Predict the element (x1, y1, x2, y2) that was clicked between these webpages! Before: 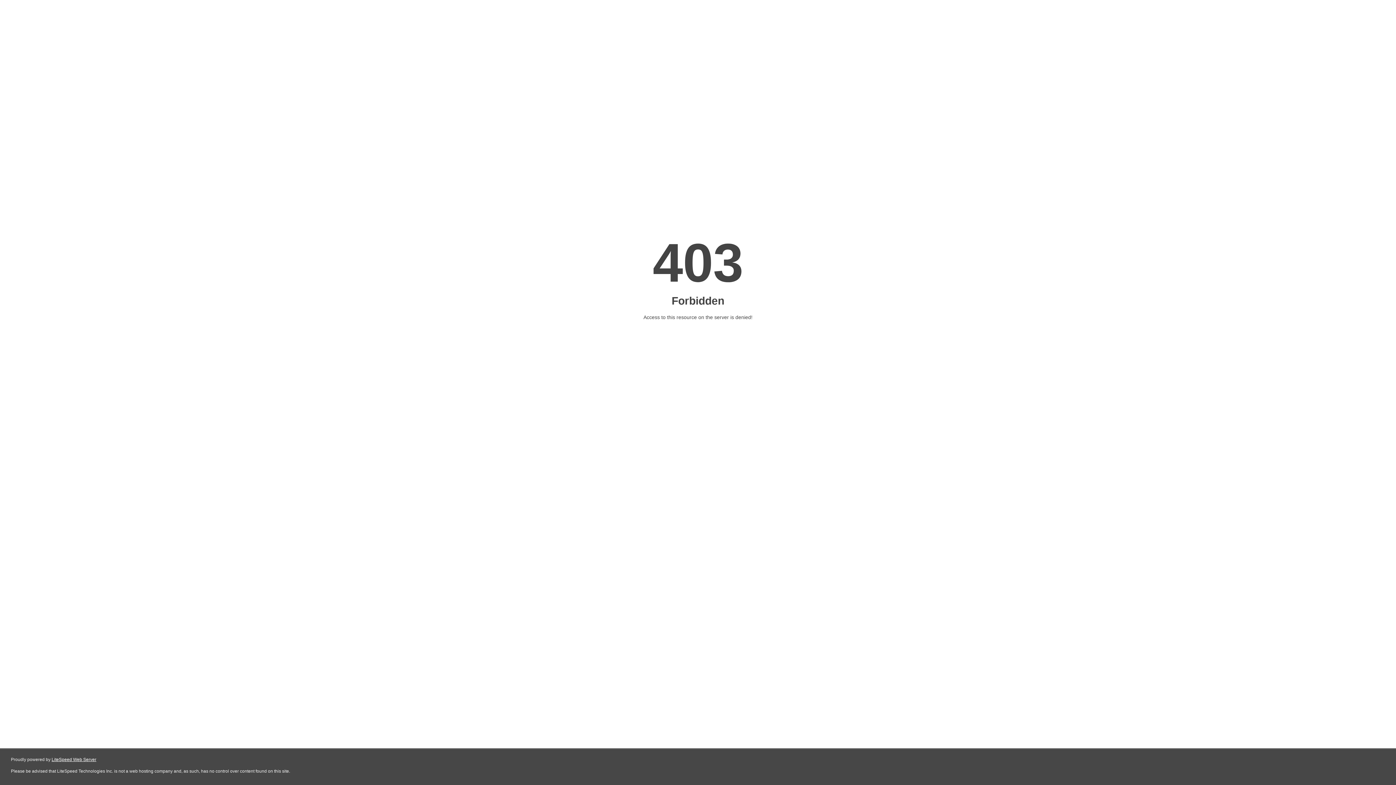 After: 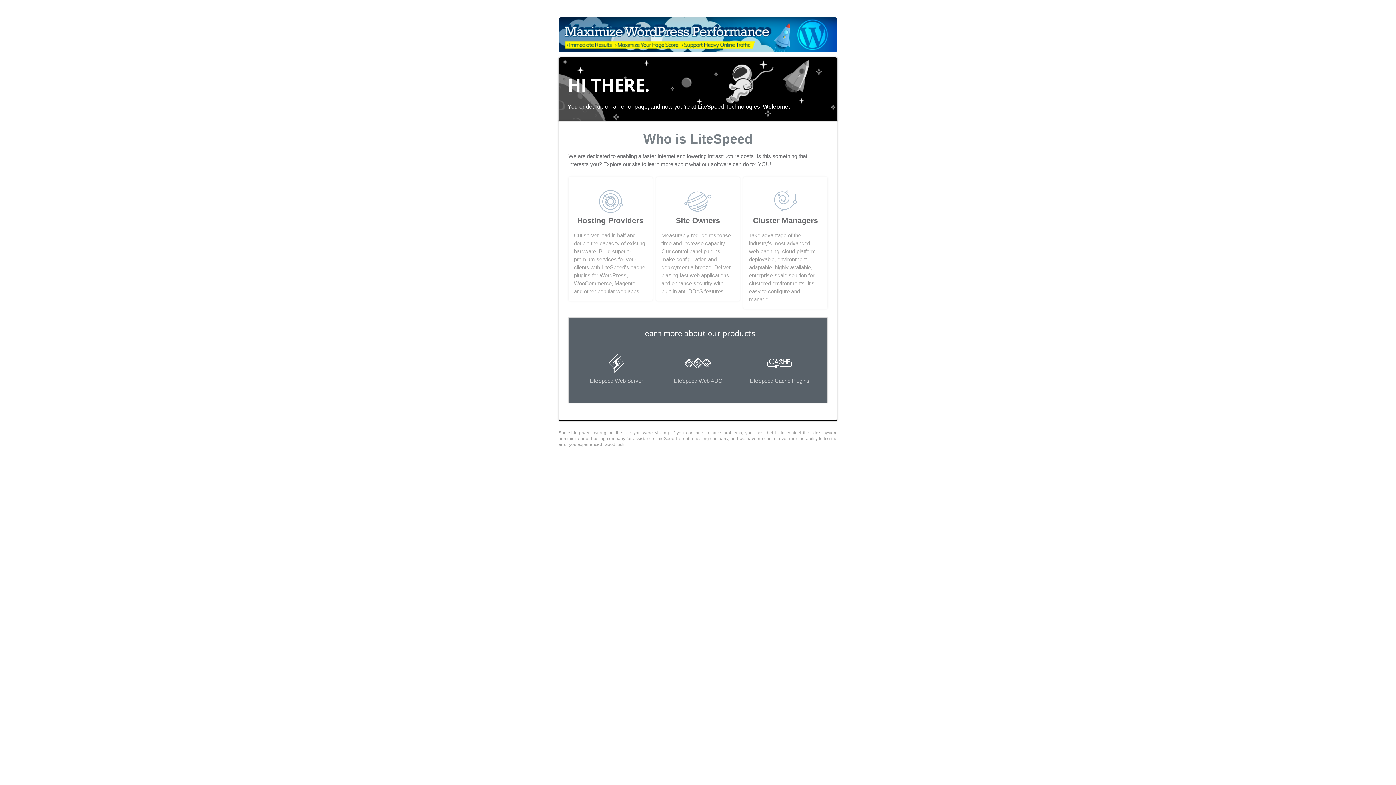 Action: bbox: (51, 757, 96, 762) label: LiteSpeed Web Server